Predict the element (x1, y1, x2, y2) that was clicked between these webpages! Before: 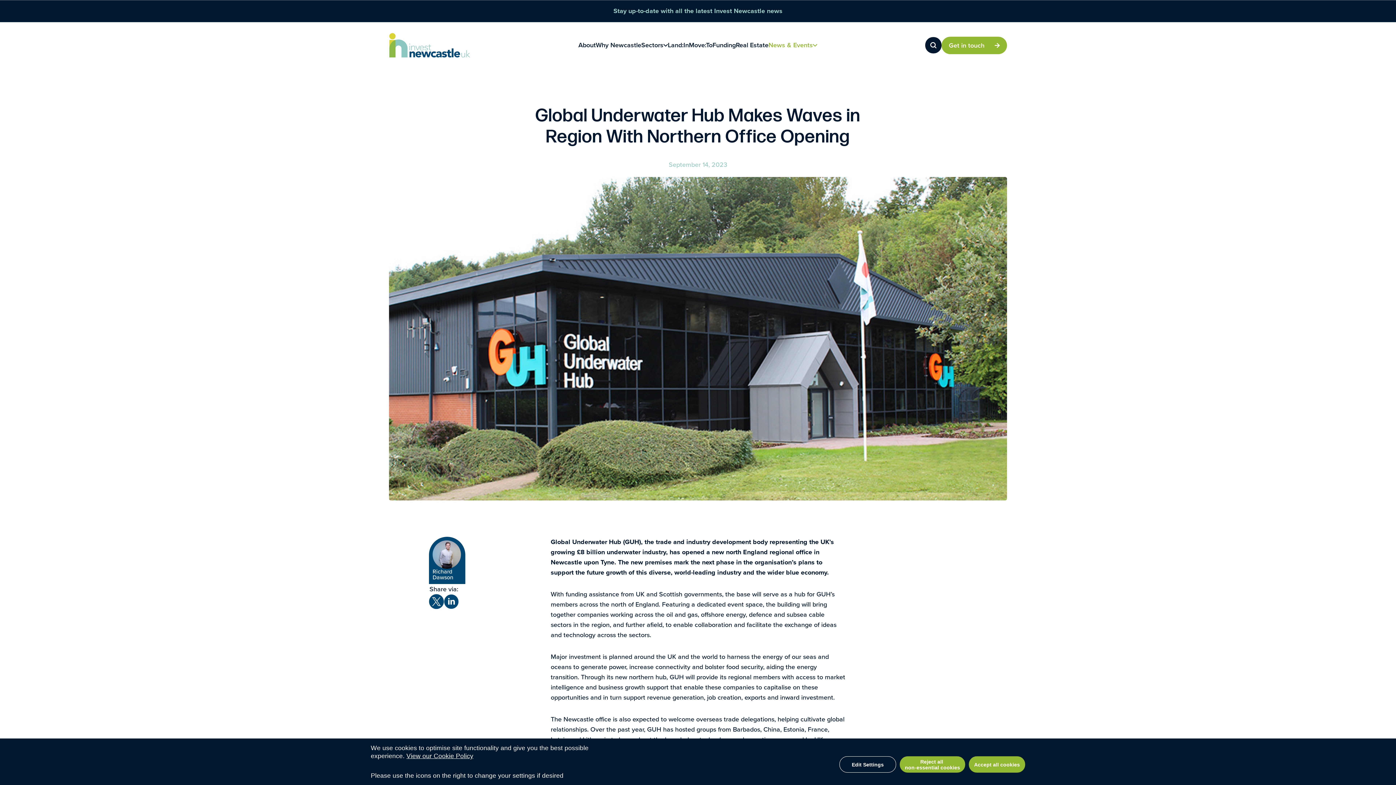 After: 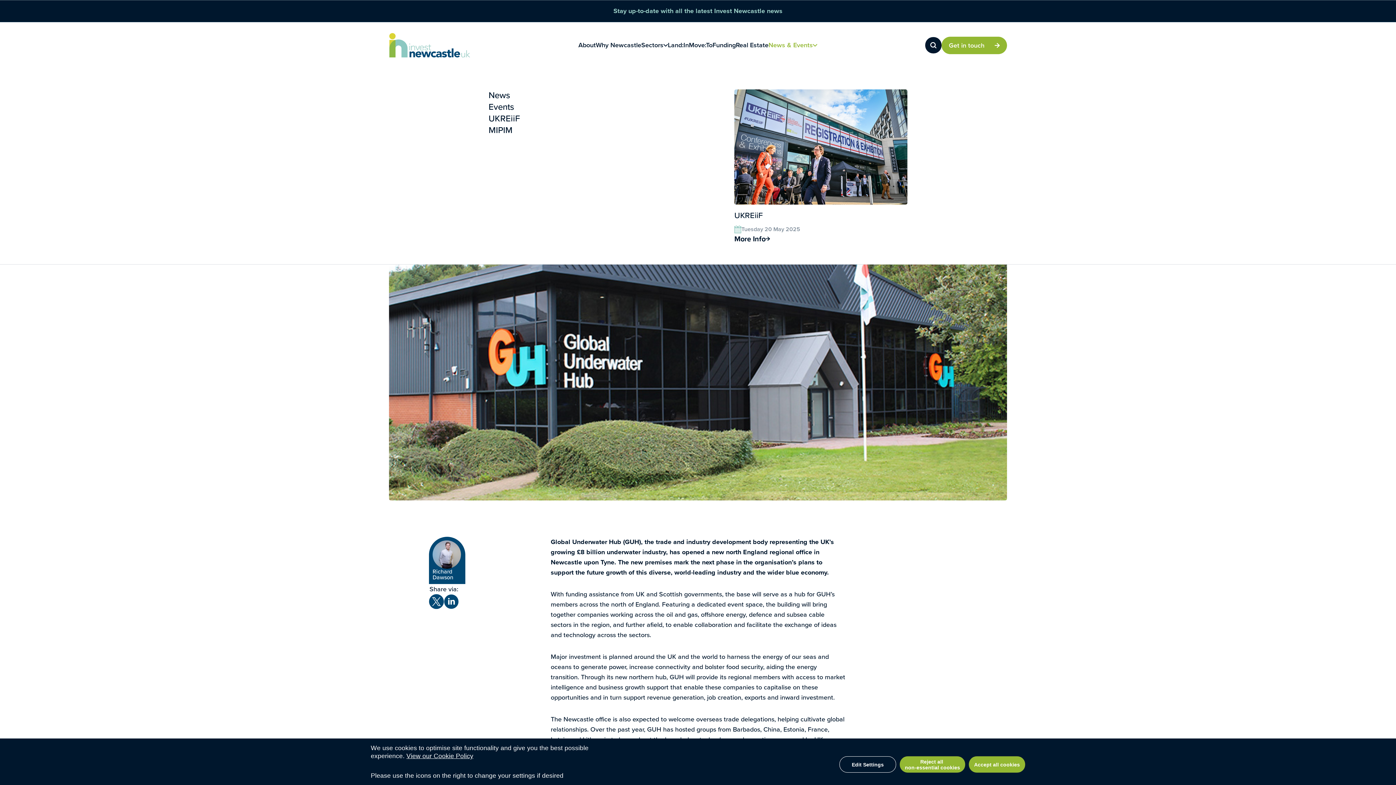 Action: label: News & Events bbox: (768, 40, 817, 50)